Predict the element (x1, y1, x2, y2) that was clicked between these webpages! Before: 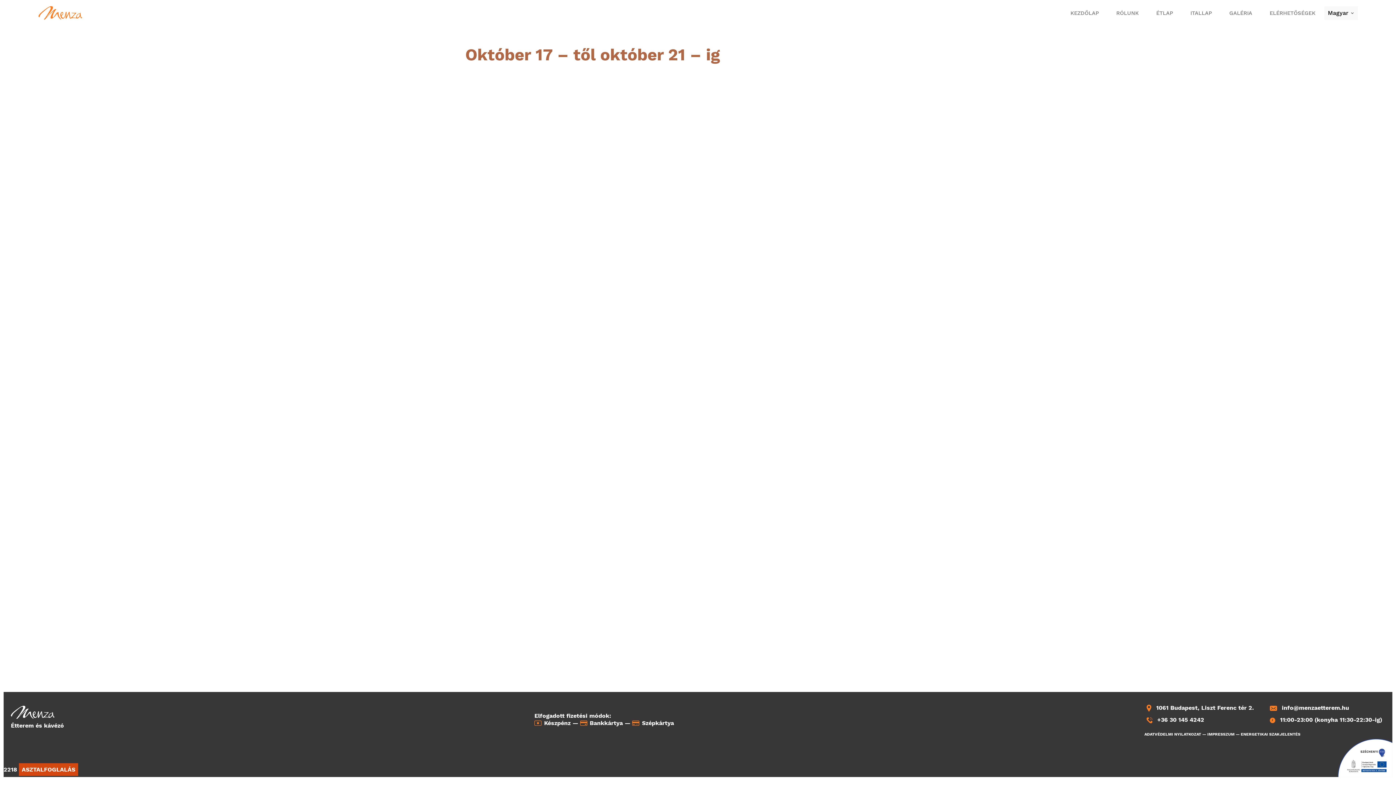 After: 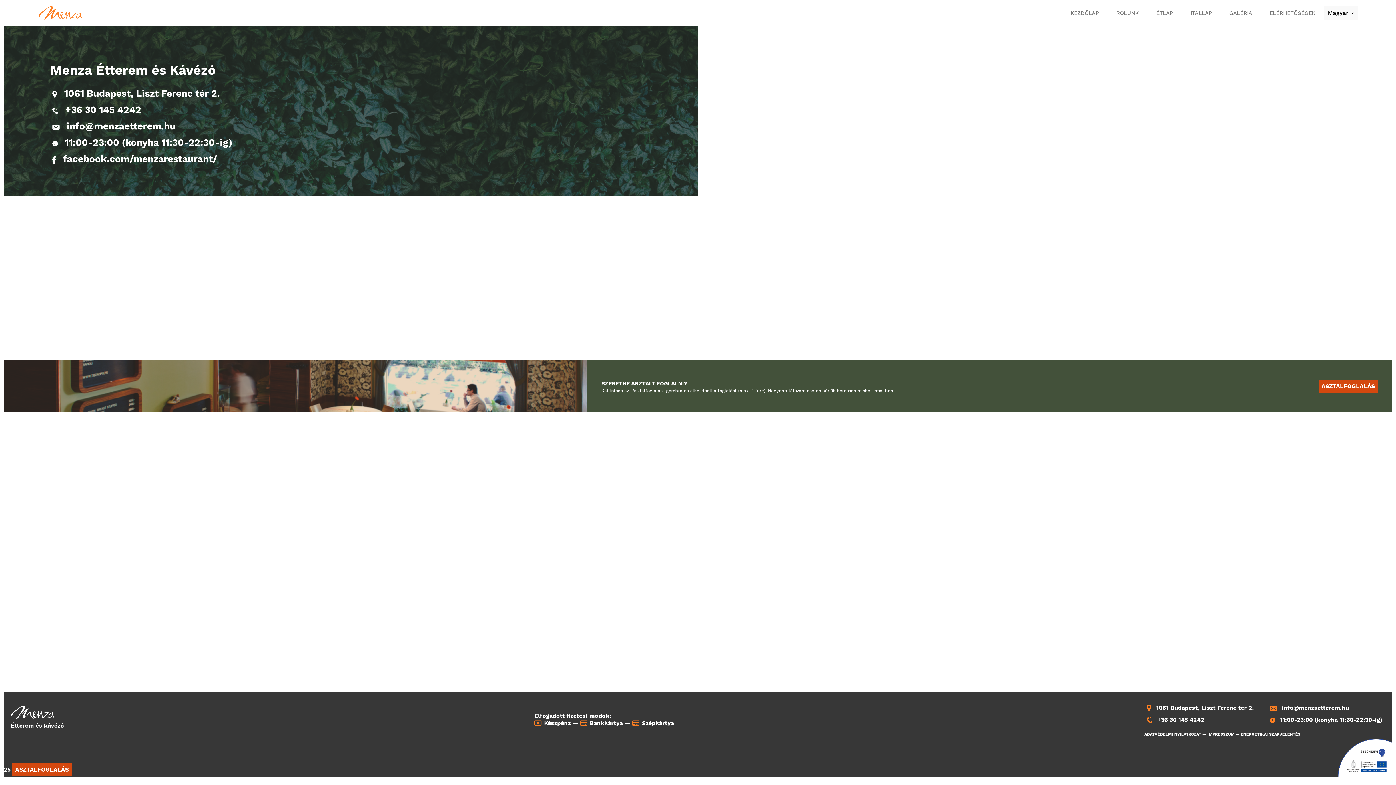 Action: bbox: (1267, 6, 1318, 19) label: ELÉRHETŐSÉGEK